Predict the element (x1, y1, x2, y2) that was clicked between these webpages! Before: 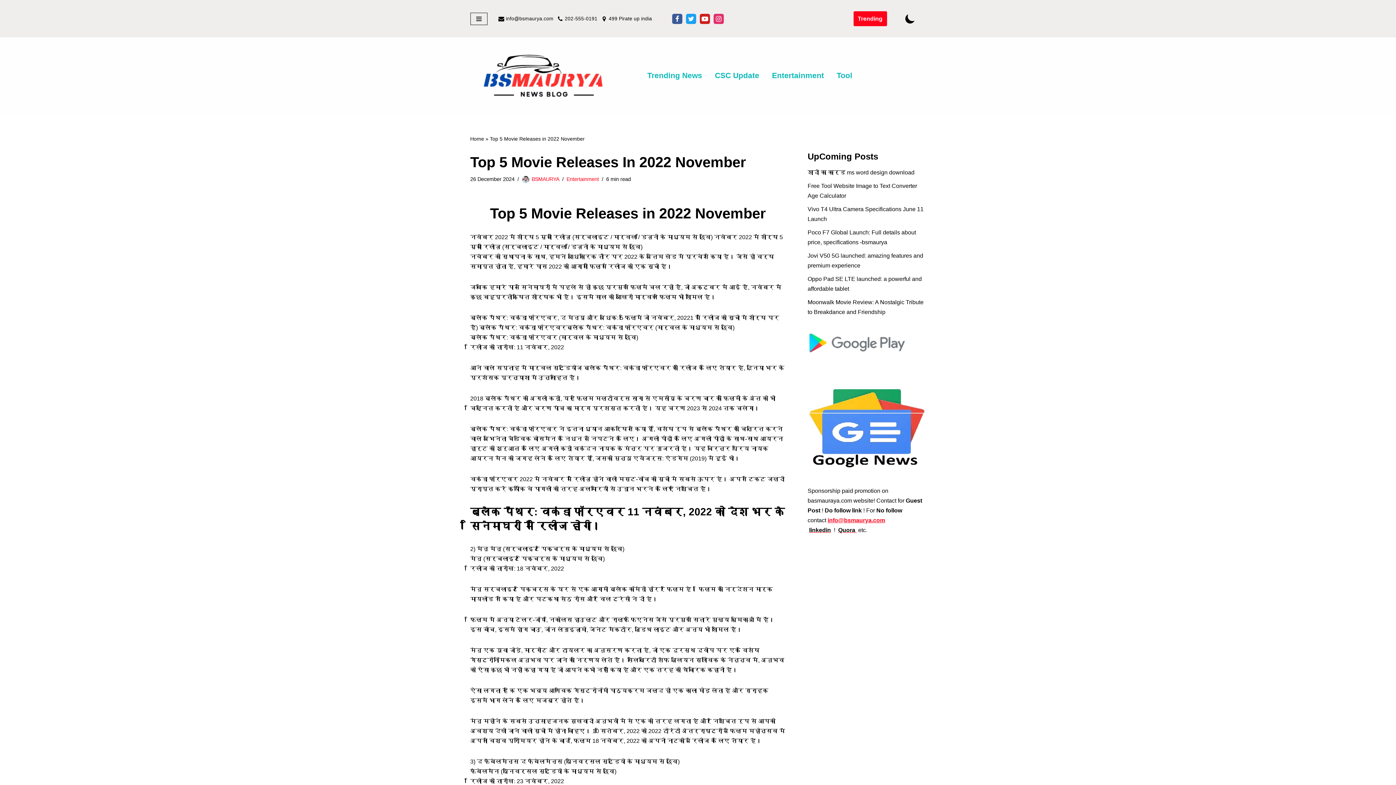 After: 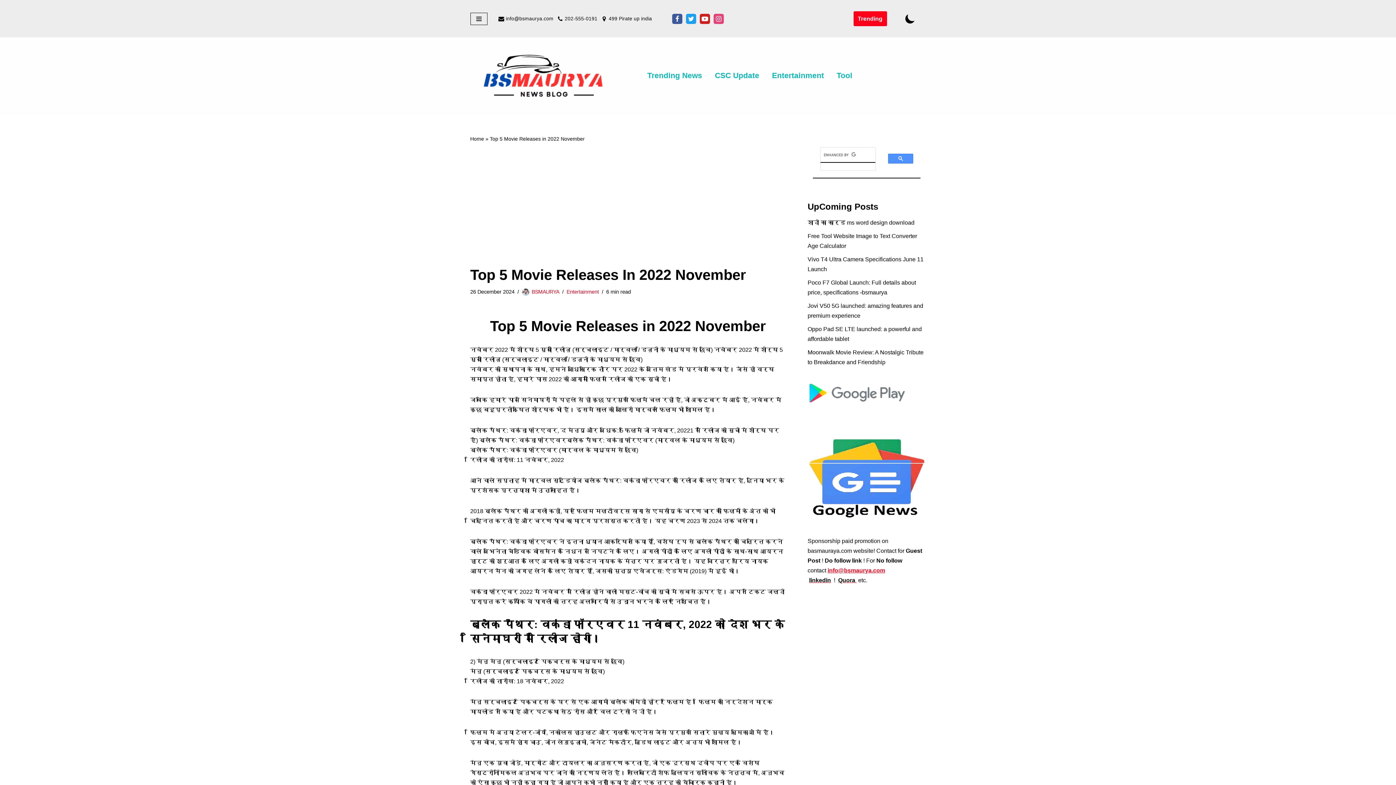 Action: label: Instagram bbox: (713, 13, 724, 23)